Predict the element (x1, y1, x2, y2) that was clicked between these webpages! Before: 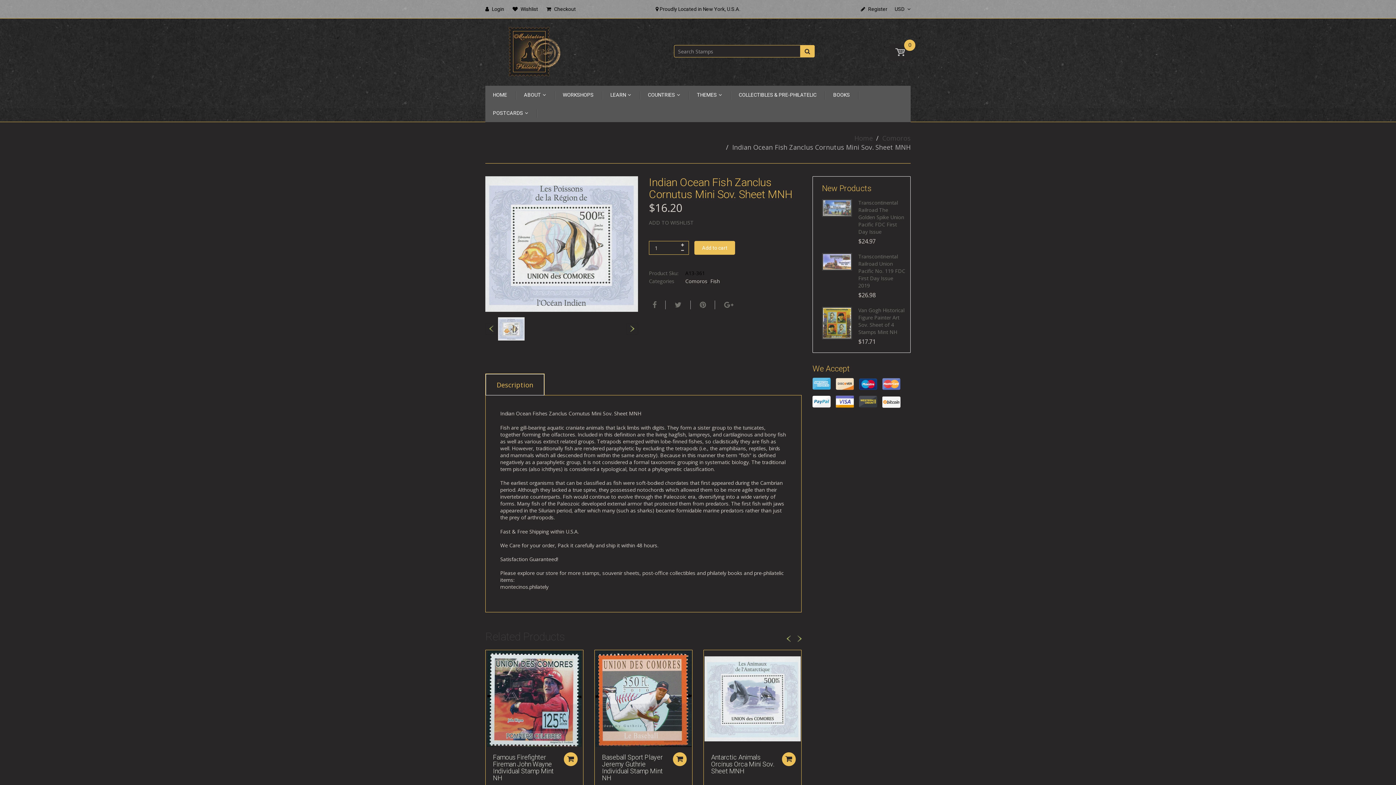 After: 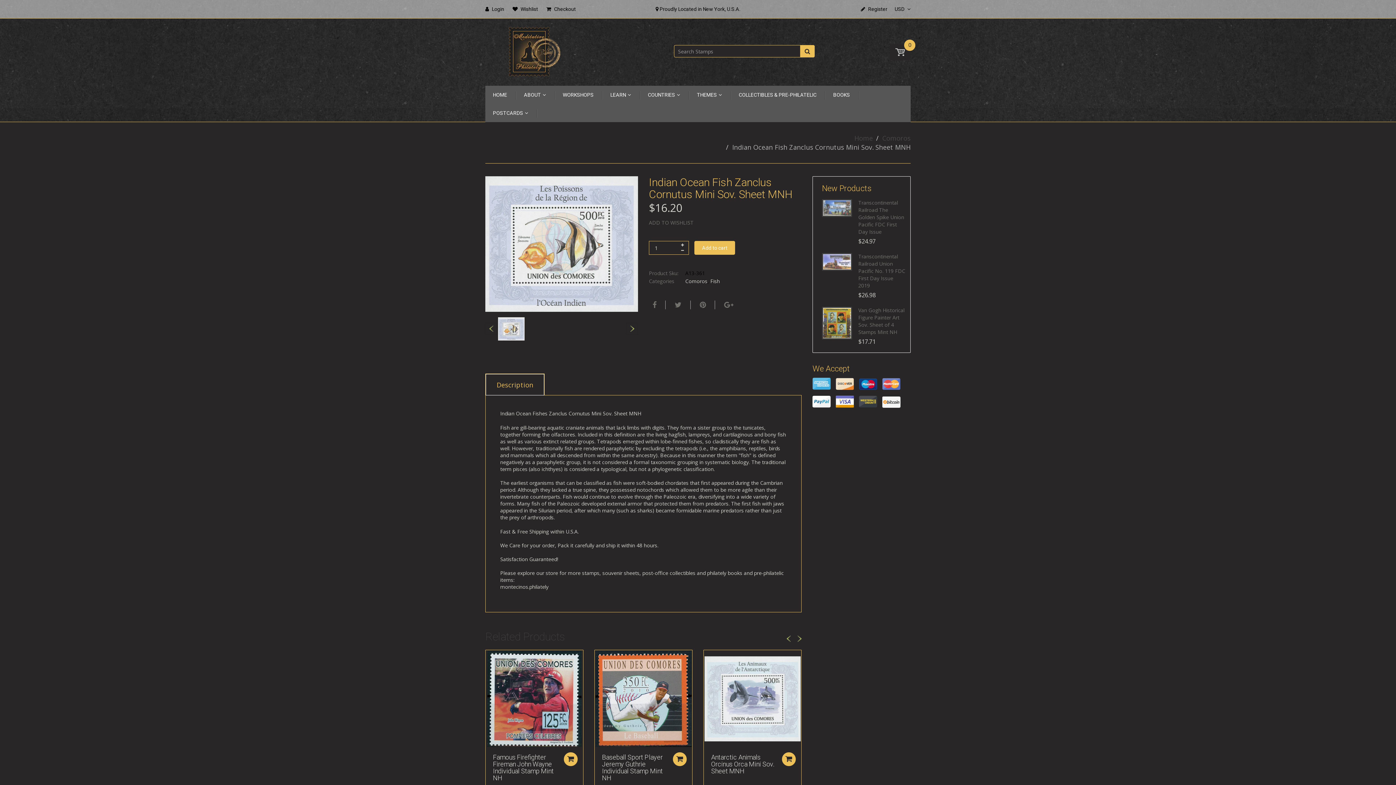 Action: bbox: (0, 760, 21, 781)